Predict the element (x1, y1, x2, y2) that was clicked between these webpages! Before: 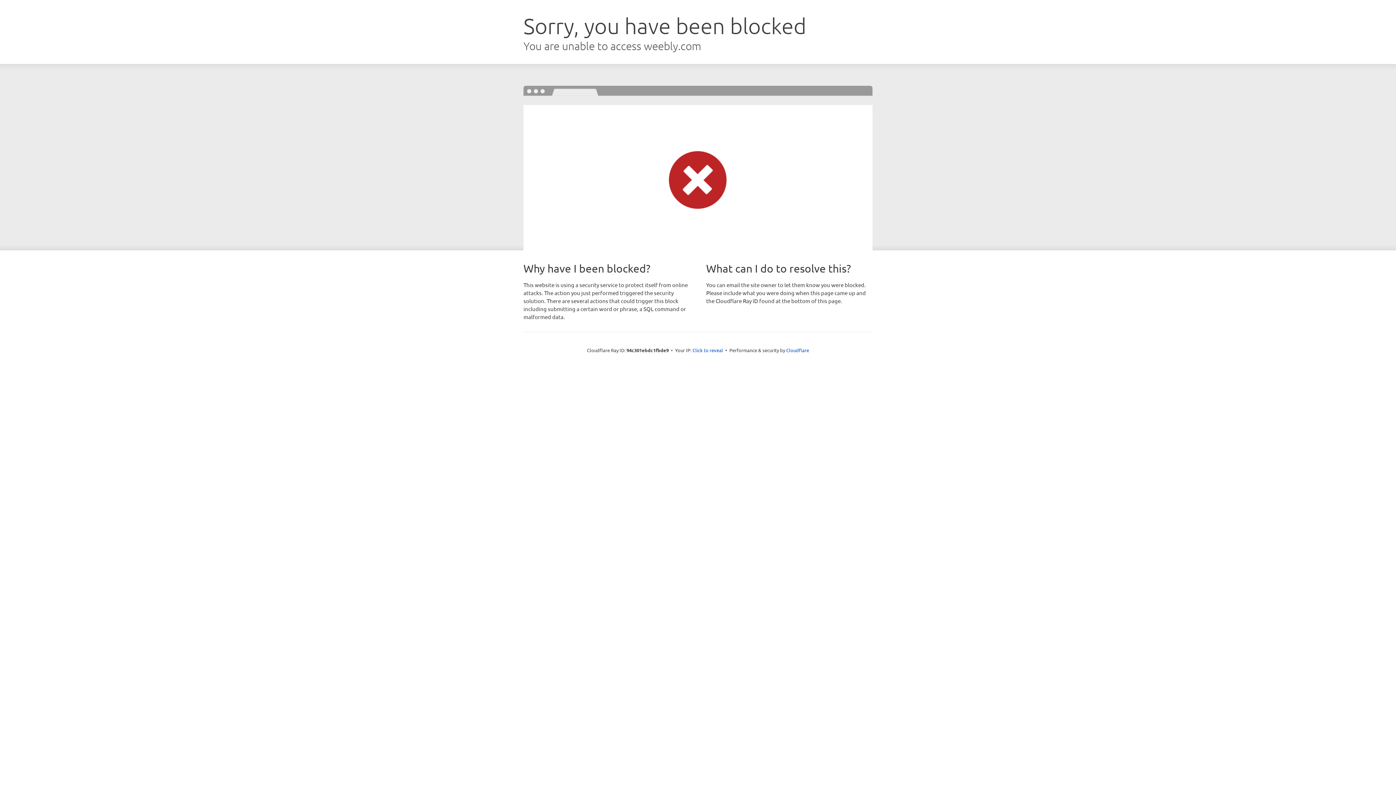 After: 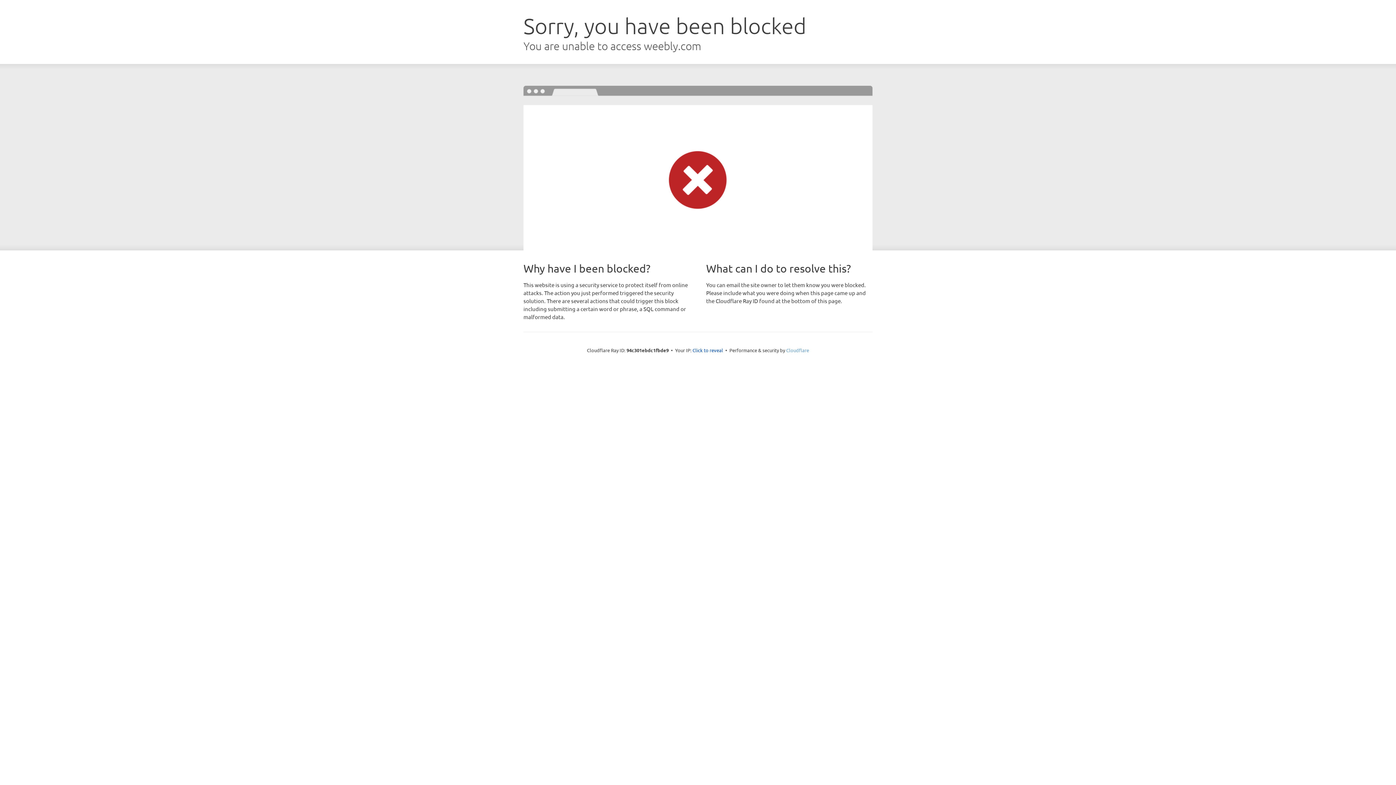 Action: bbox: (786, 347, 809, 353) label: Cloudflare